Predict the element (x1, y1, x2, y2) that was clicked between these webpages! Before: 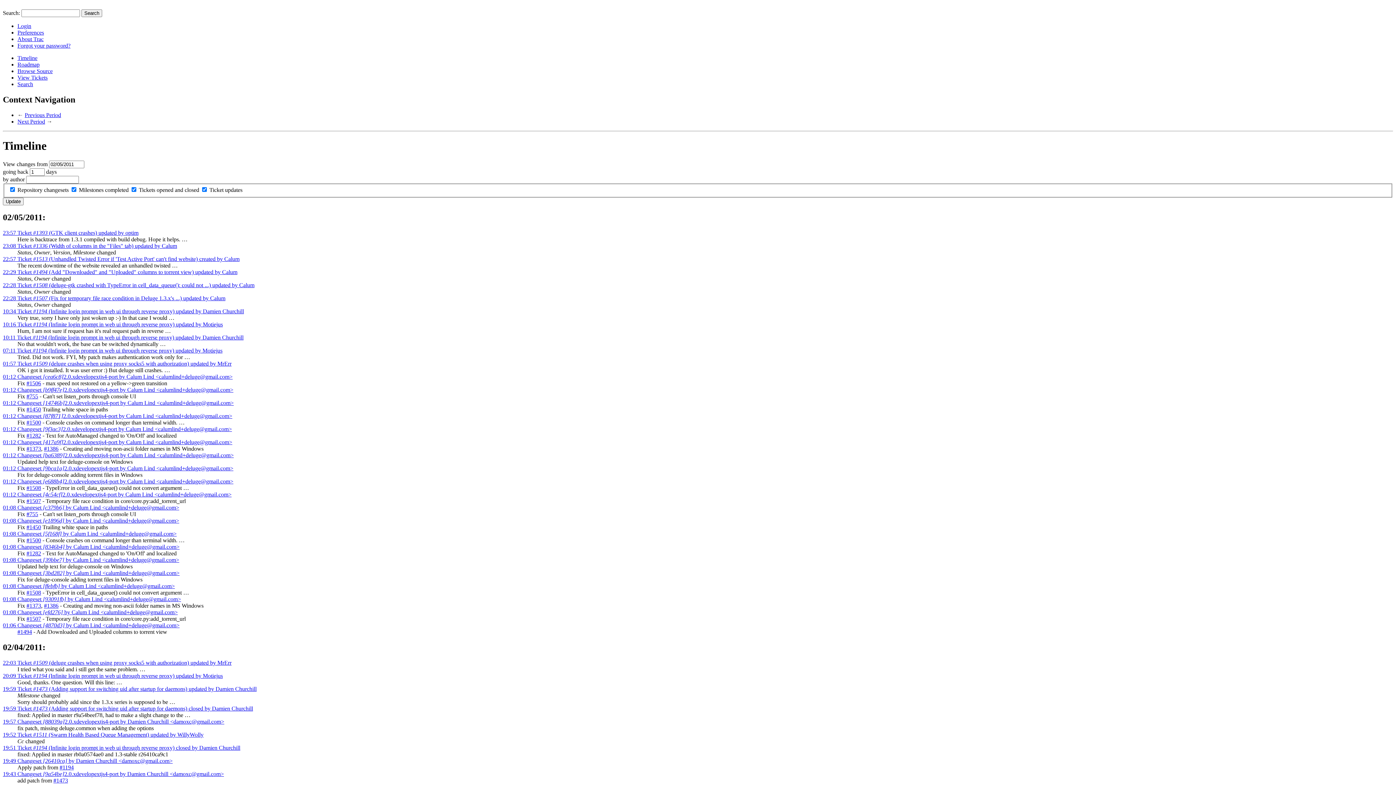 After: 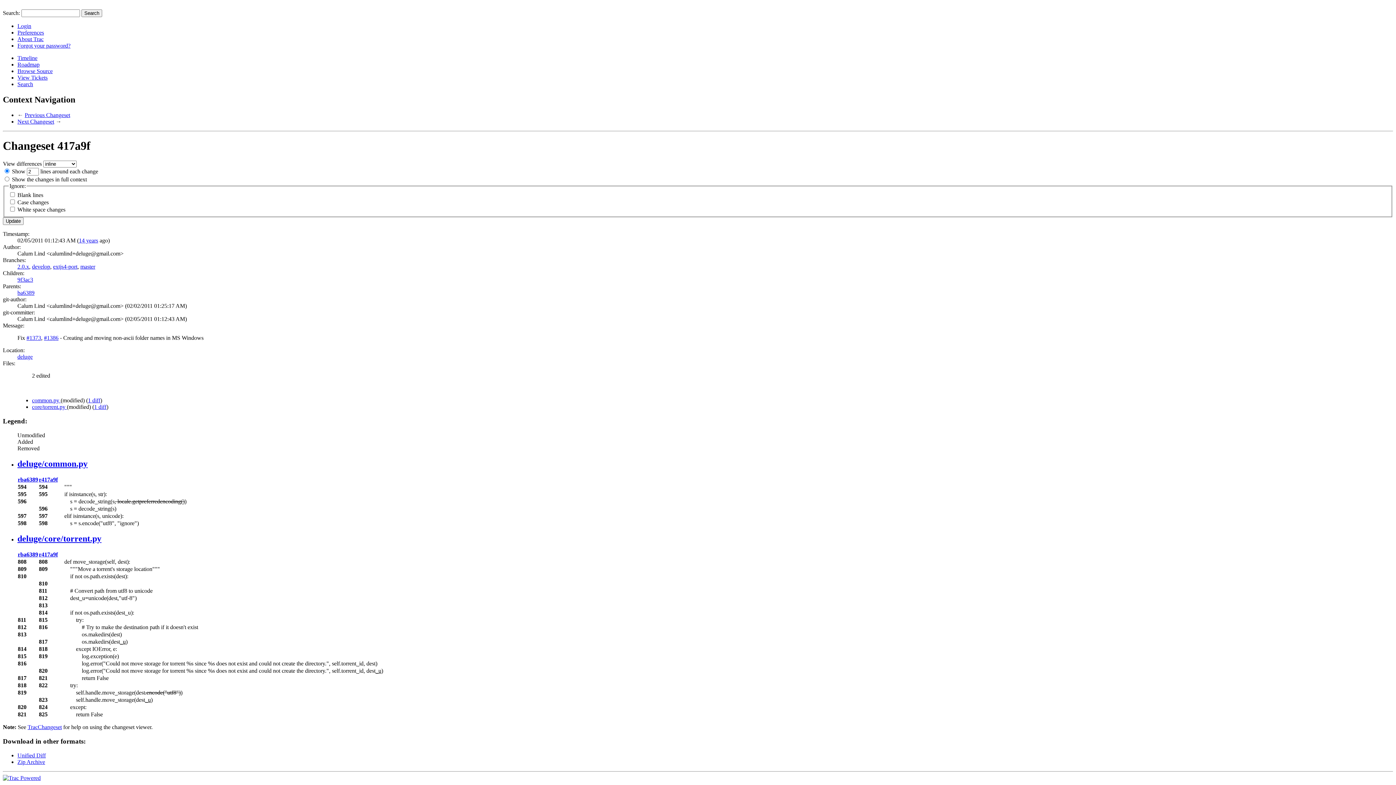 Action: bbox: (2, 439, 232, 445) label: 01:12 Changeset [417a9f]2.0.xdevelopextjs4-port by Calum Lind <calumlind+deluge@gmail.com>